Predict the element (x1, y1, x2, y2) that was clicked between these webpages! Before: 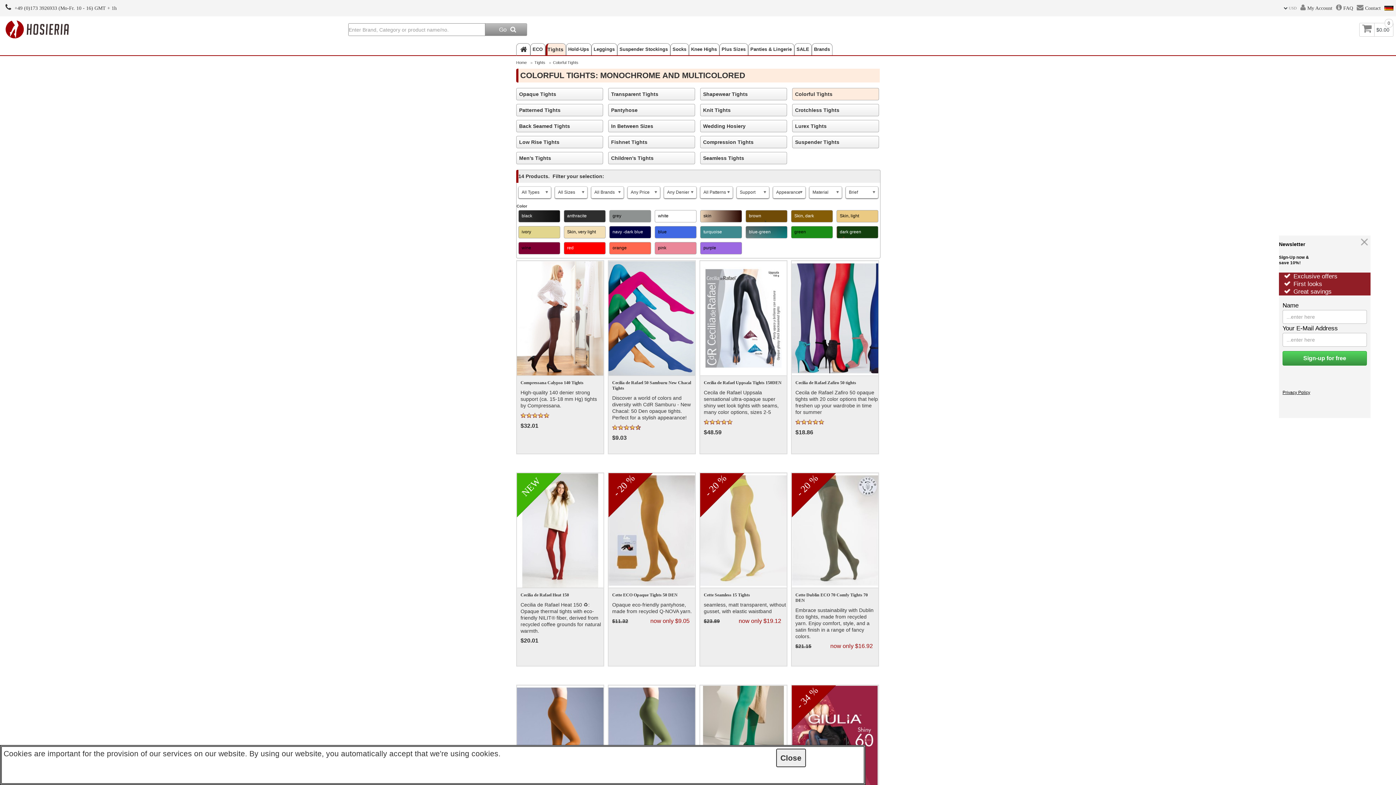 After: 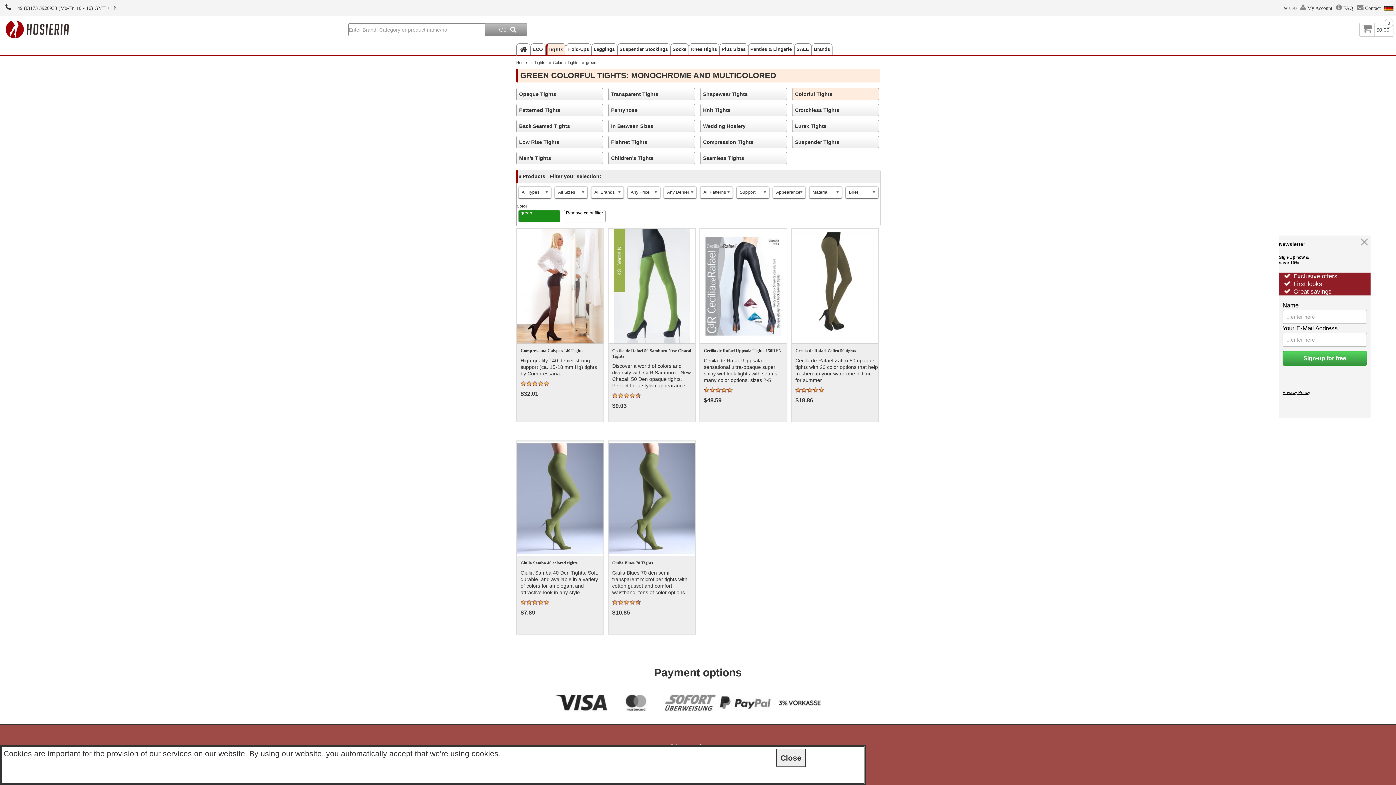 Action: label: green bbox: (794, 229, 832, 234)